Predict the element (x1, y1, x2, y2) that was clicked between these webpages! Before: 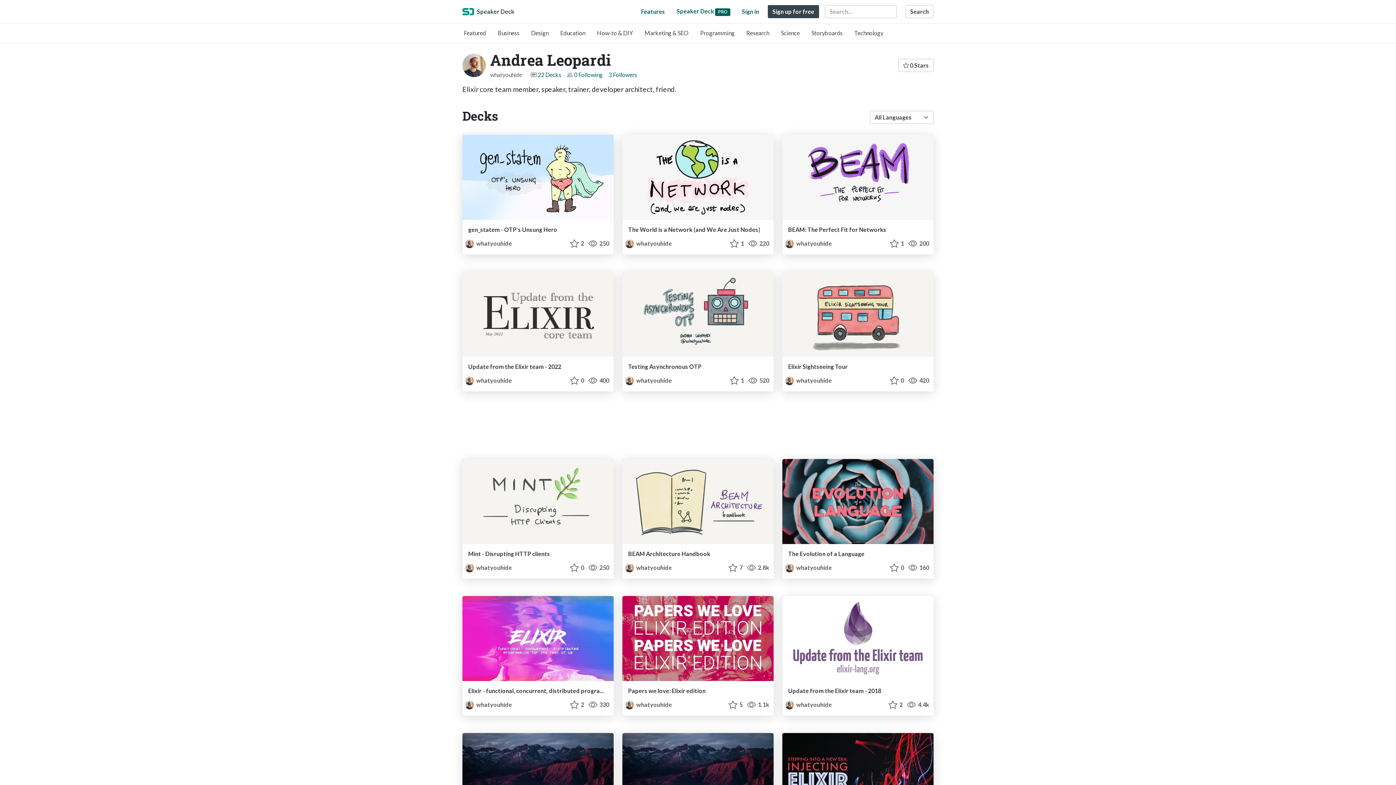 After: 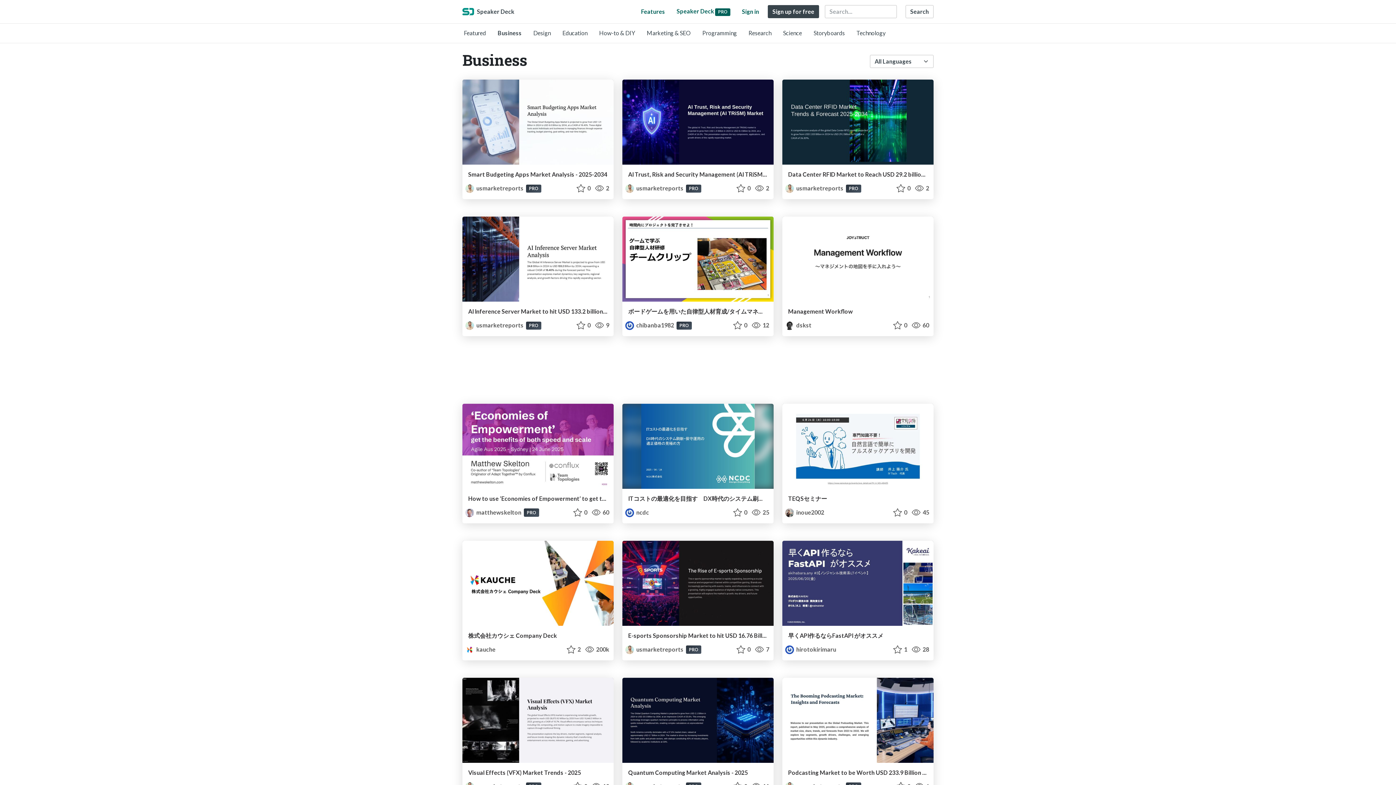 Action: bbox: (497, 29, 519, 36) label: Business